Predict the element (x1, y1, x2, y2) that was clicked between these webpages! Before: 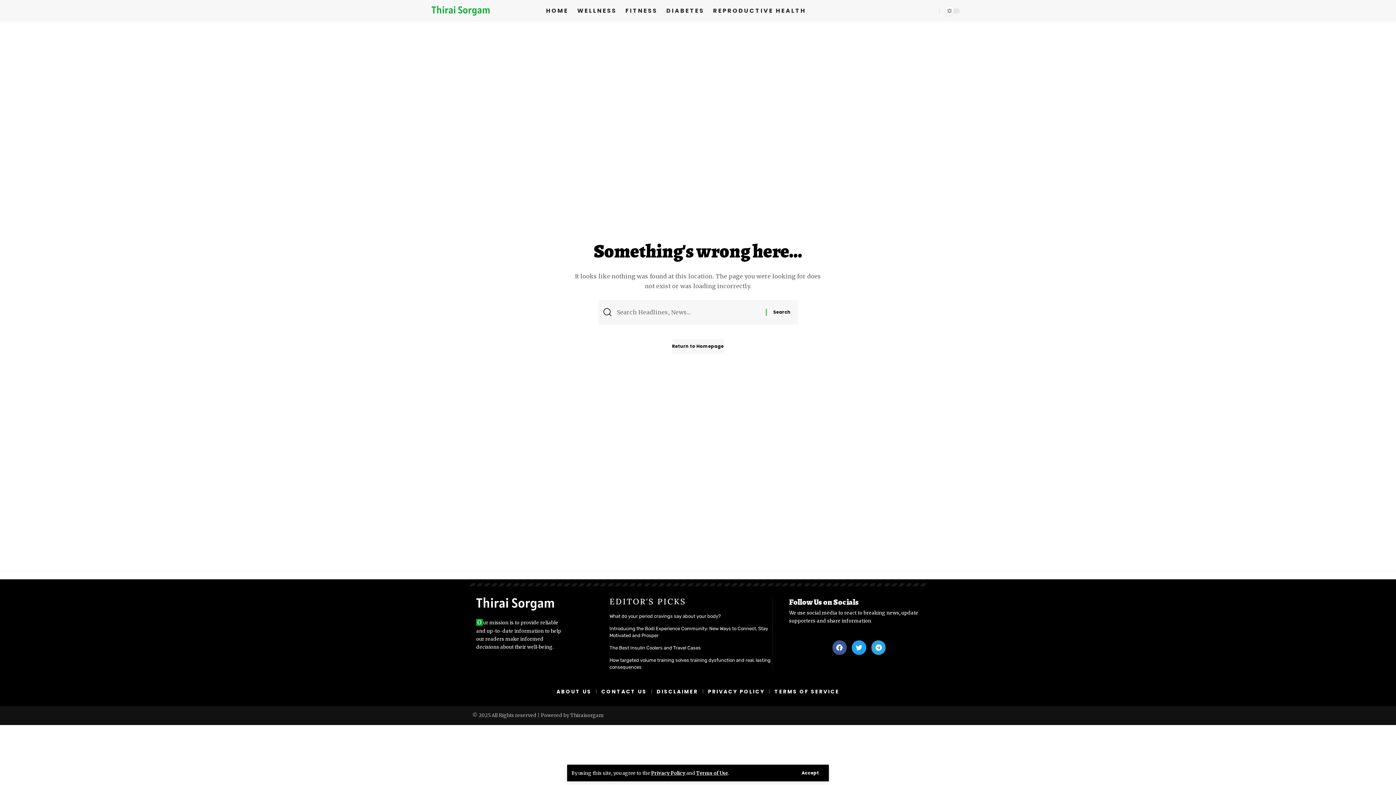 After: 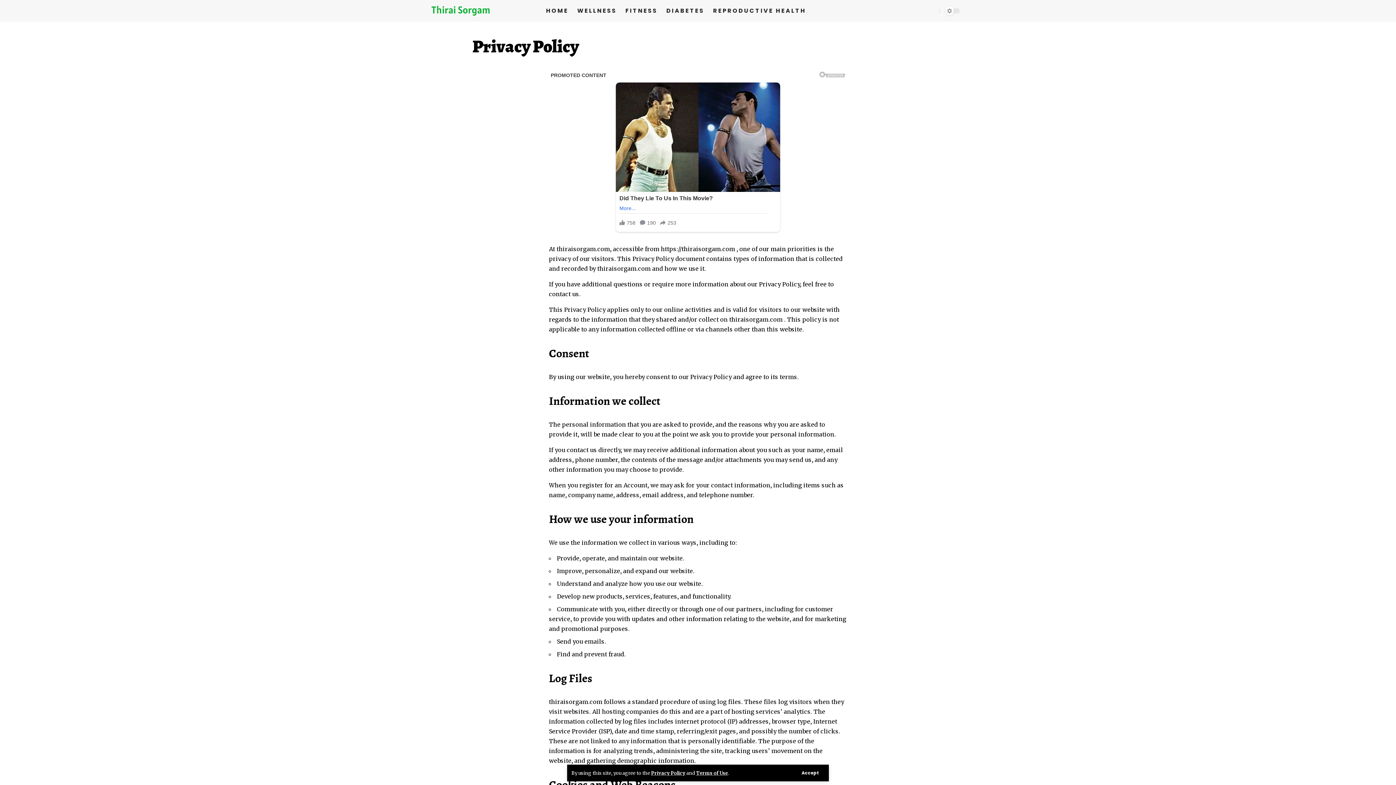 Action: label: Privacy Policy bbox: (651, 770, 685, 776)